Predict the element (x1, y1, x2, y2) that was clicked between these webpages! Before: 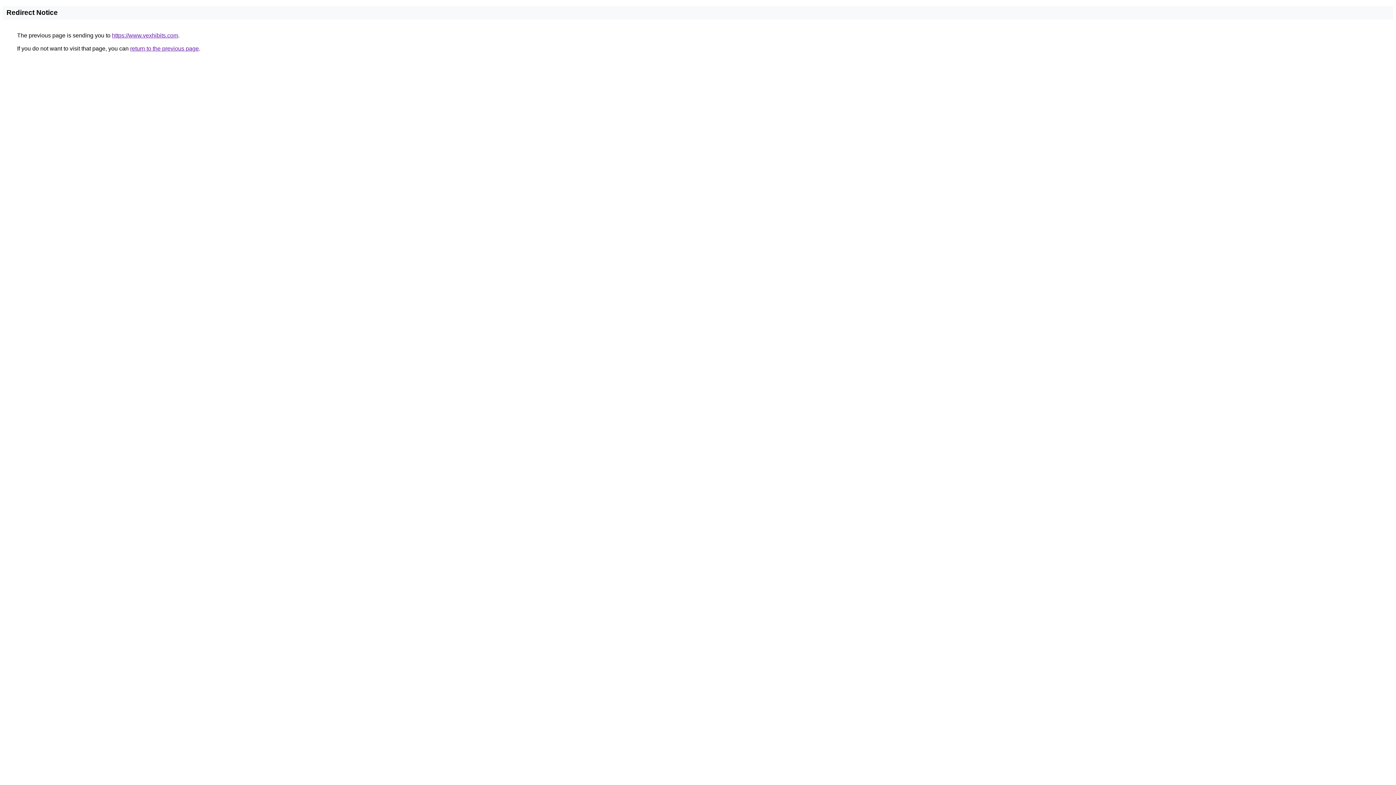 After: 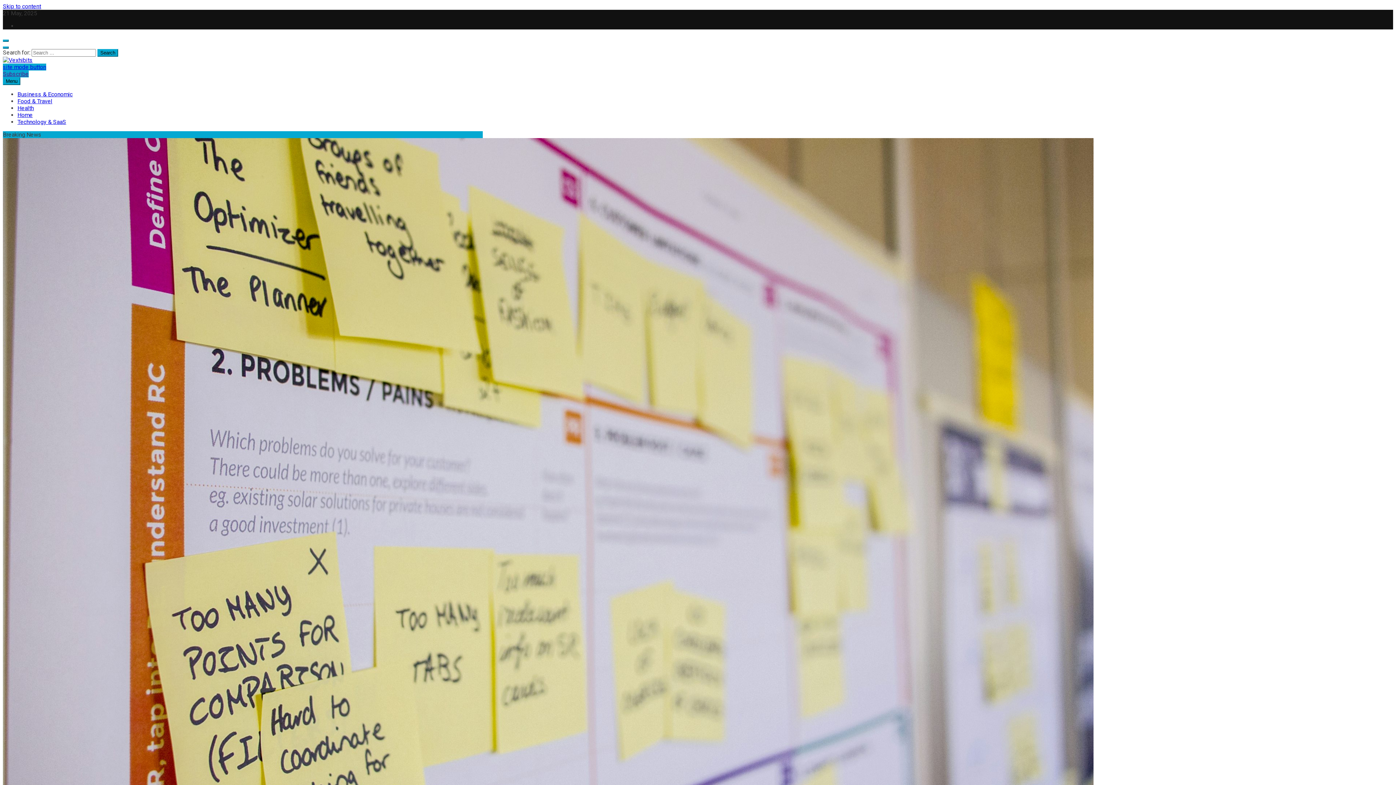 Action: label: https://www.vexhibits.com bbox: (112, 32, 178, 38)